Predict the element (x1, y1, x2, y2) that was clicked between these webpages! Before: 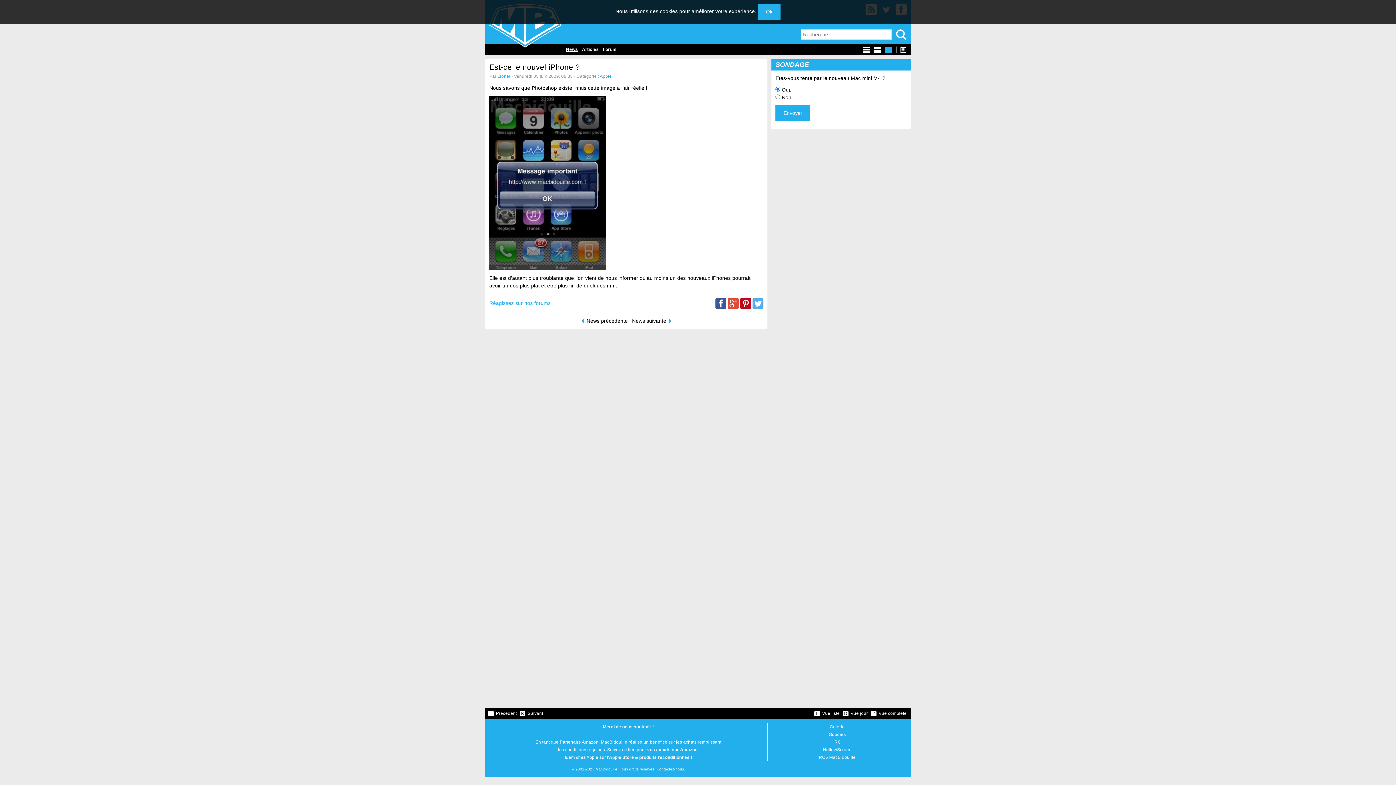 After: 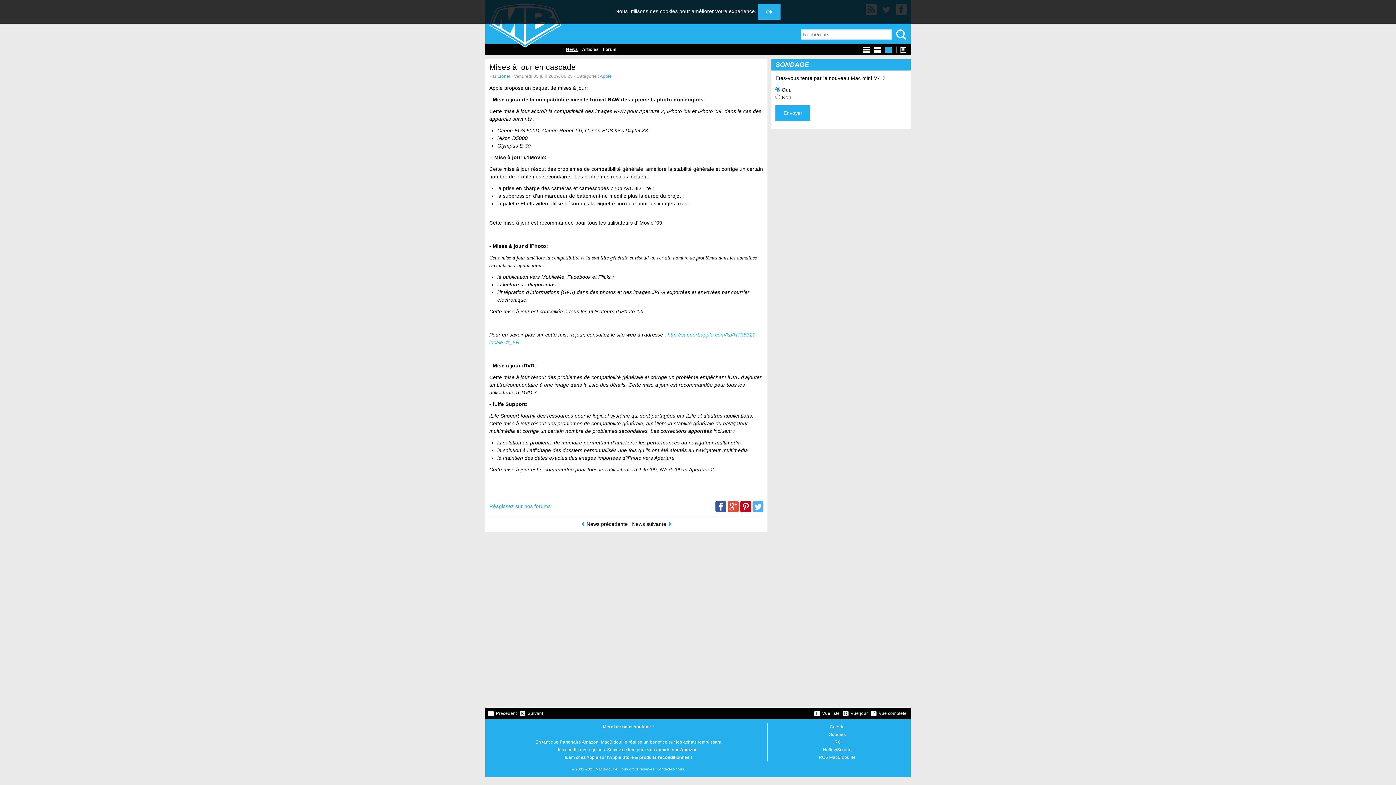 Action: label: News précédente bbox: (586, 318, 627, 323)